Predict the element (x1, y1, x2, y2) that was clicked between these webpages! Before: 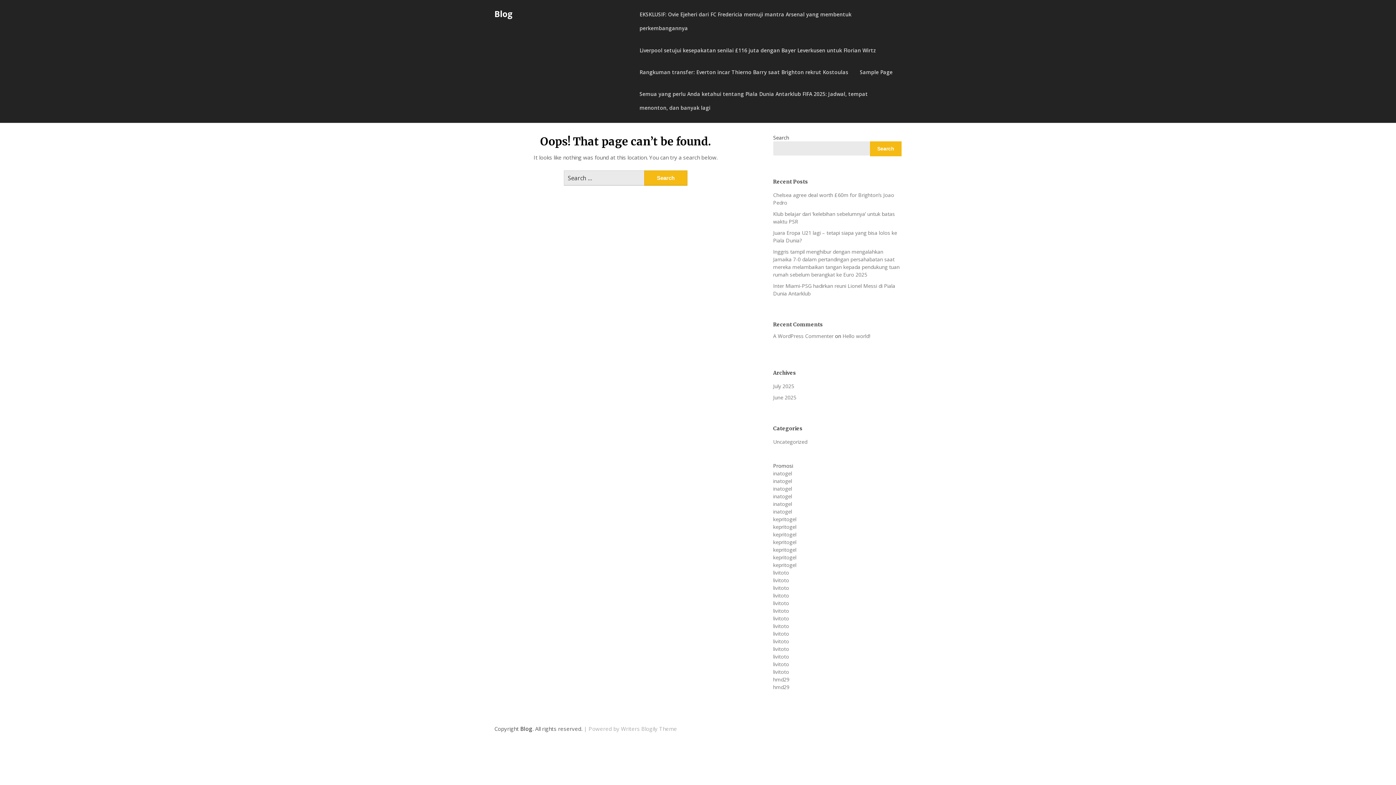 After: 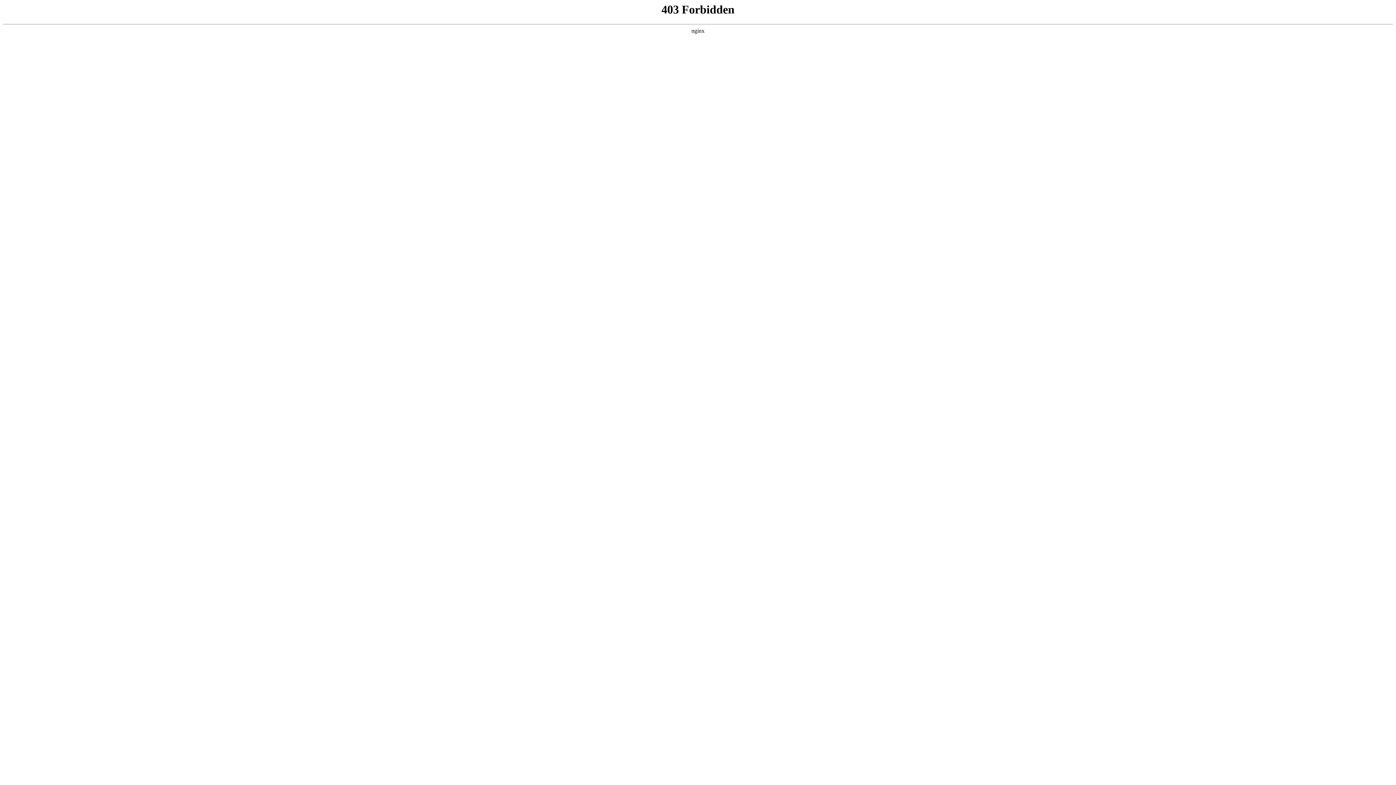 Action: bbox: (773, 332, 833, 339) label: A WordPress Commenter